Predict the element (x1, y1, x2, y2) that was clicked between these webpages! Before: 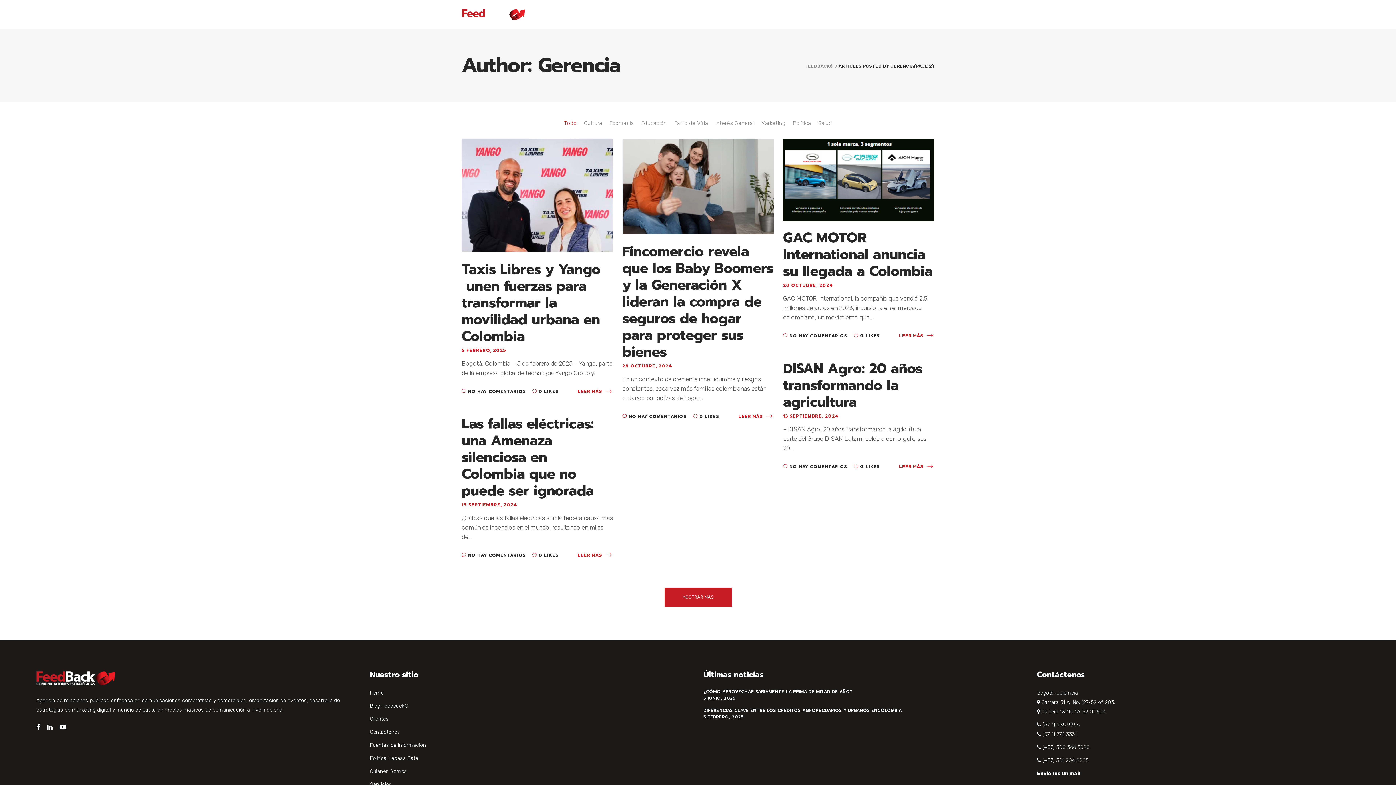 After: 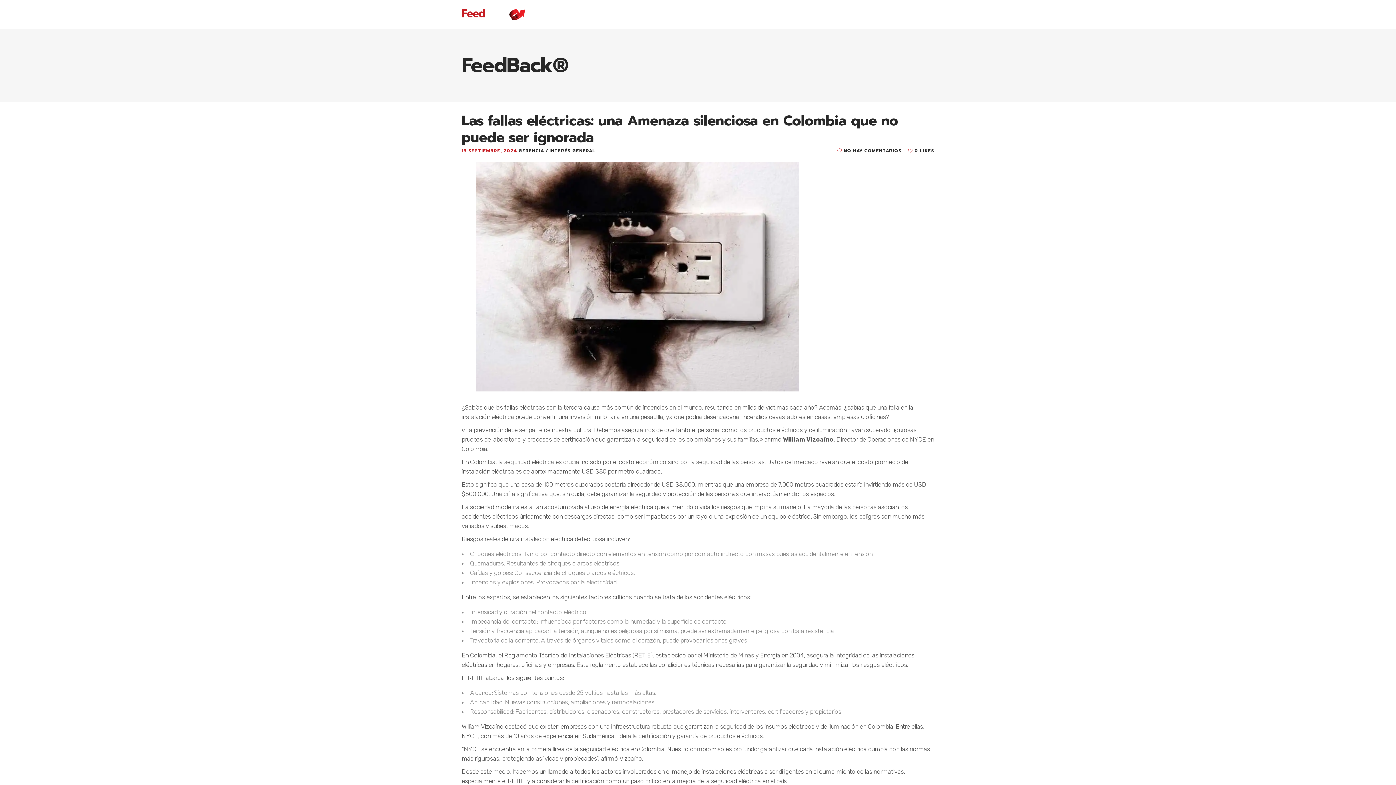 Action: label: LEER MÁS	 bbox: (577, 550, 613, 561)